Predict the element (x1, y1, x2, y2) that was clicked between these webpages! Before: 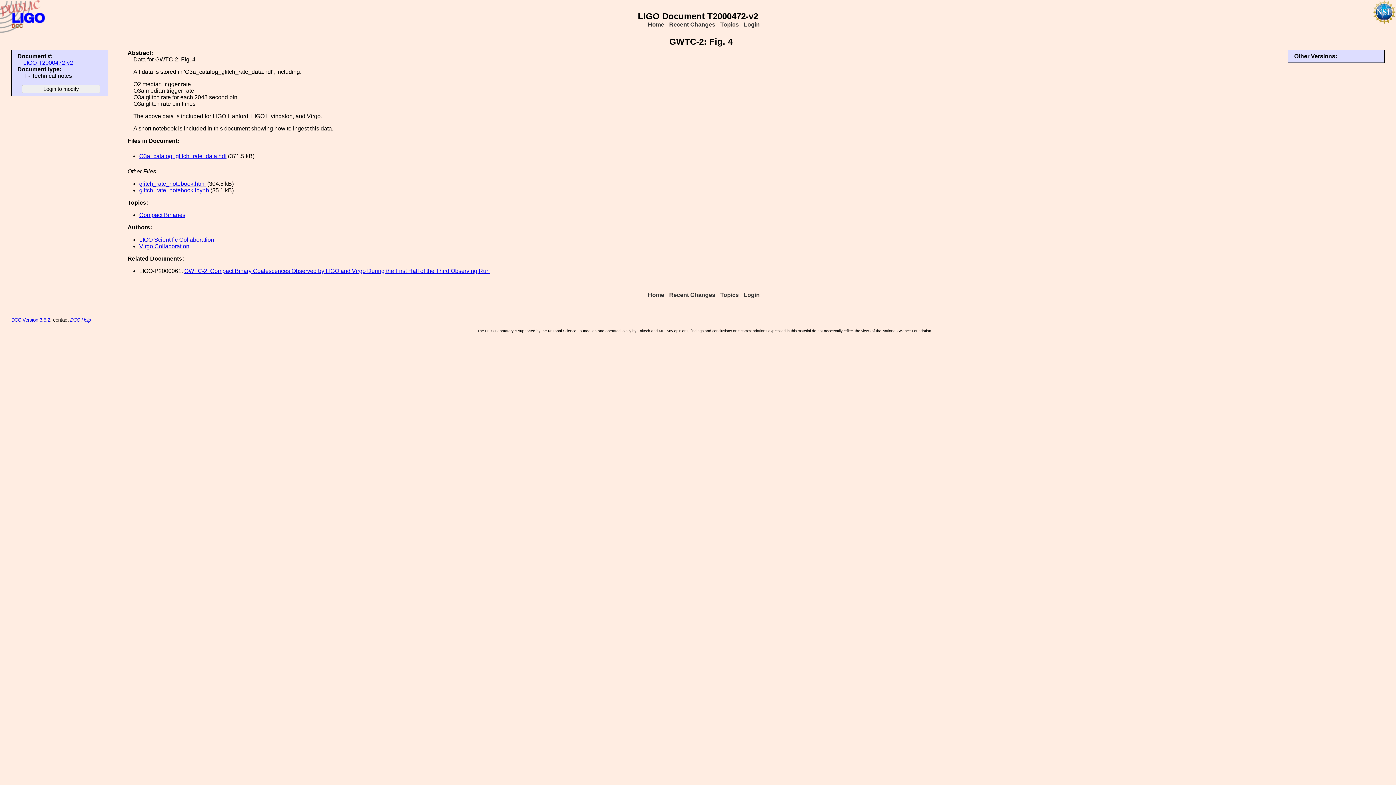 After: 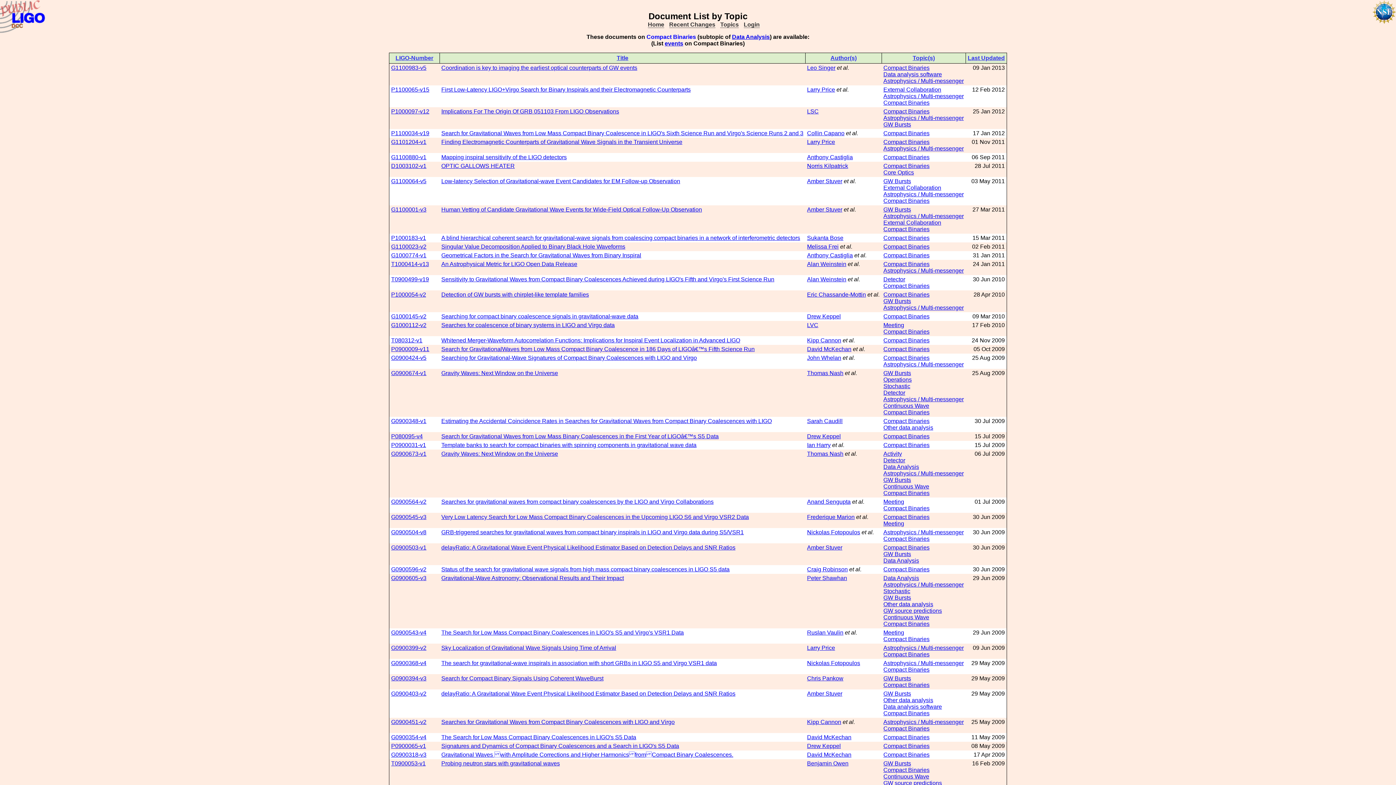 Action: bbox: (139, 212, 185, 218) label: Compact Binaries